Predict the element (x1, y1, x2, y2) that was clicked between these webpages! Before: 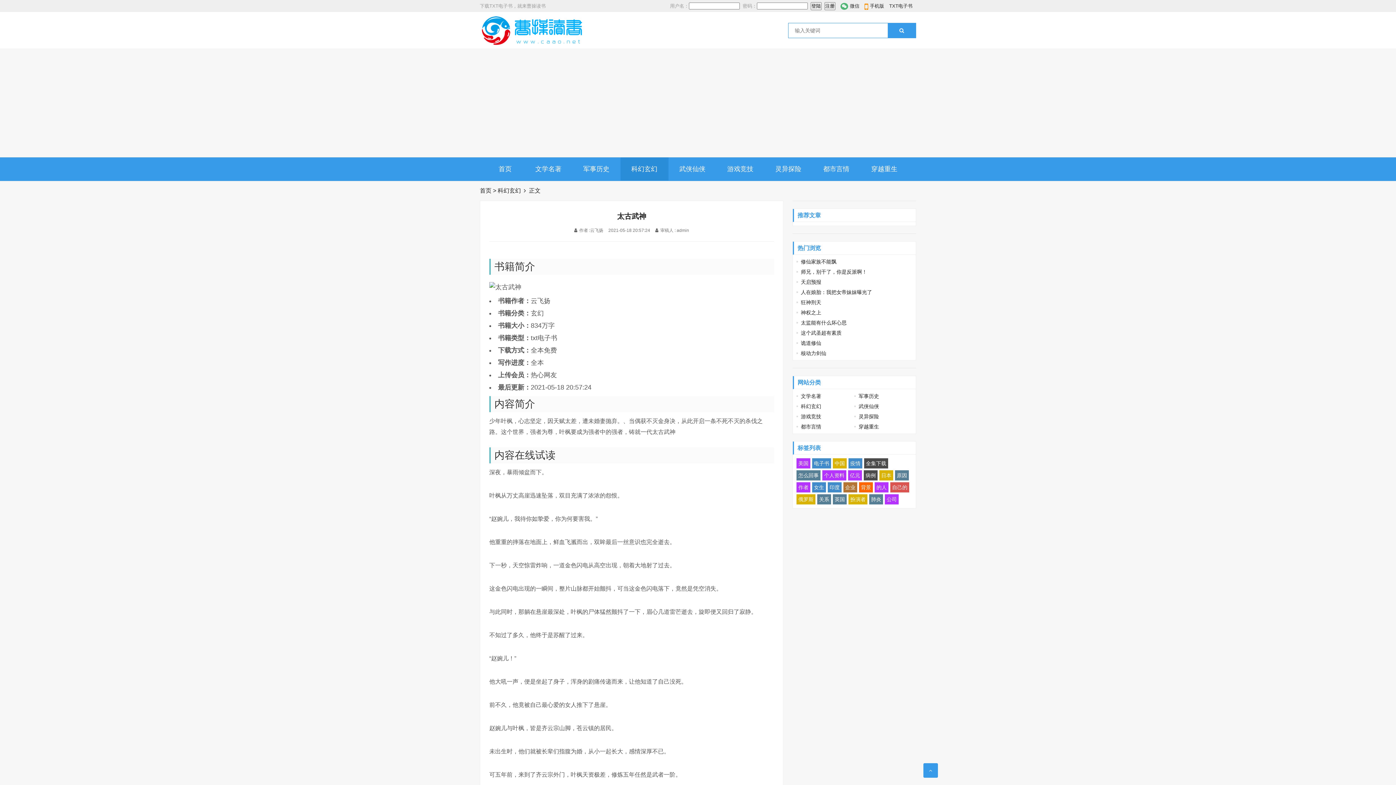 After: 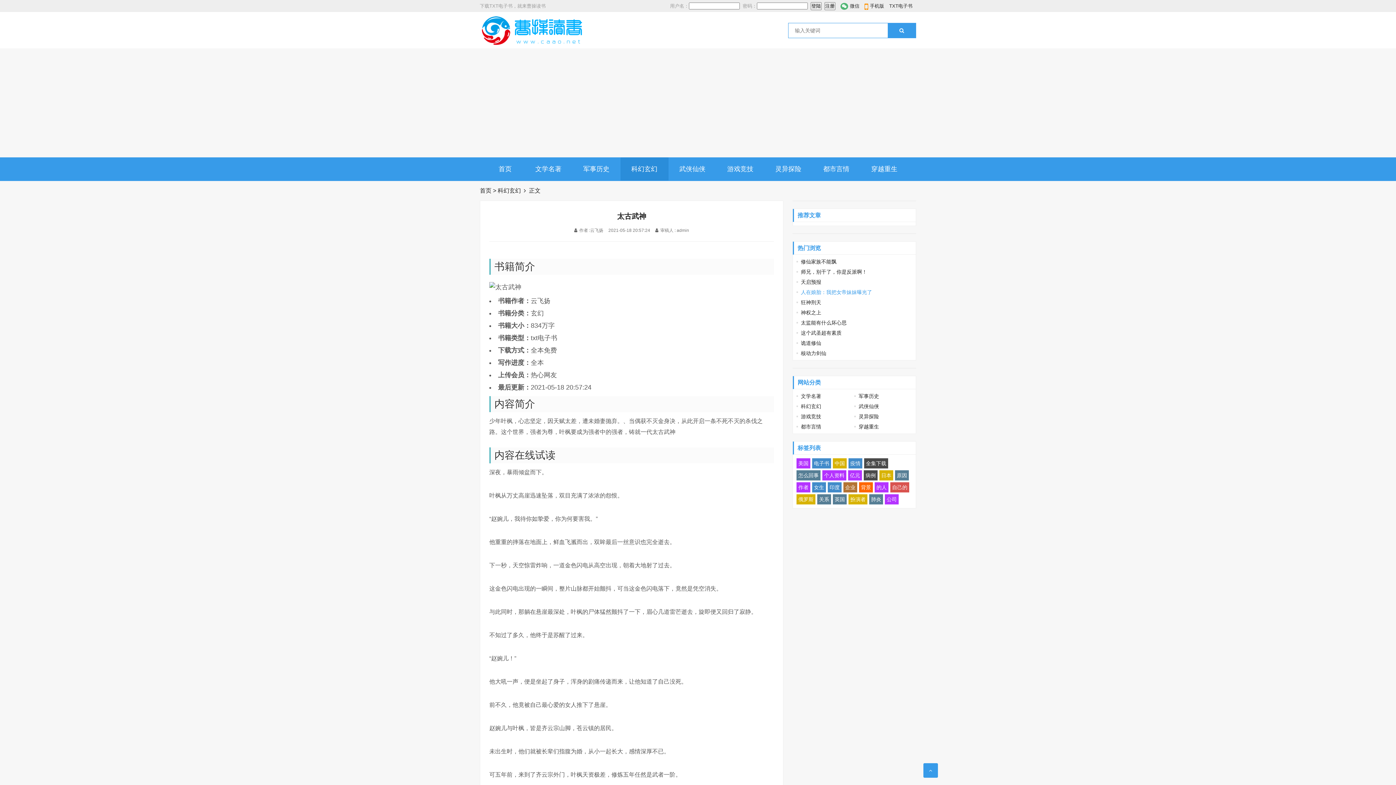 Action: label: 人在娘胎：我把女帝妹妹曝光了 bbox: (796, 289, 872, 295)